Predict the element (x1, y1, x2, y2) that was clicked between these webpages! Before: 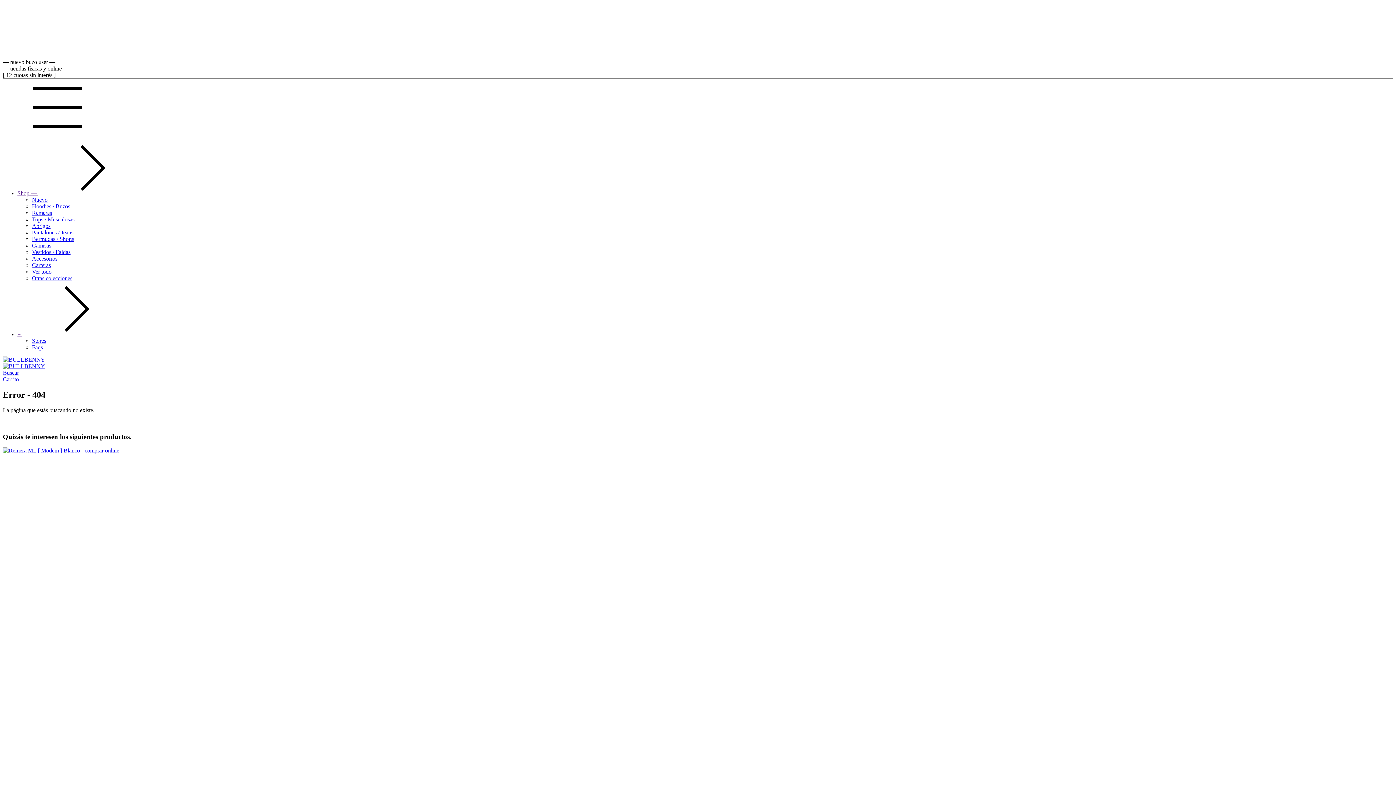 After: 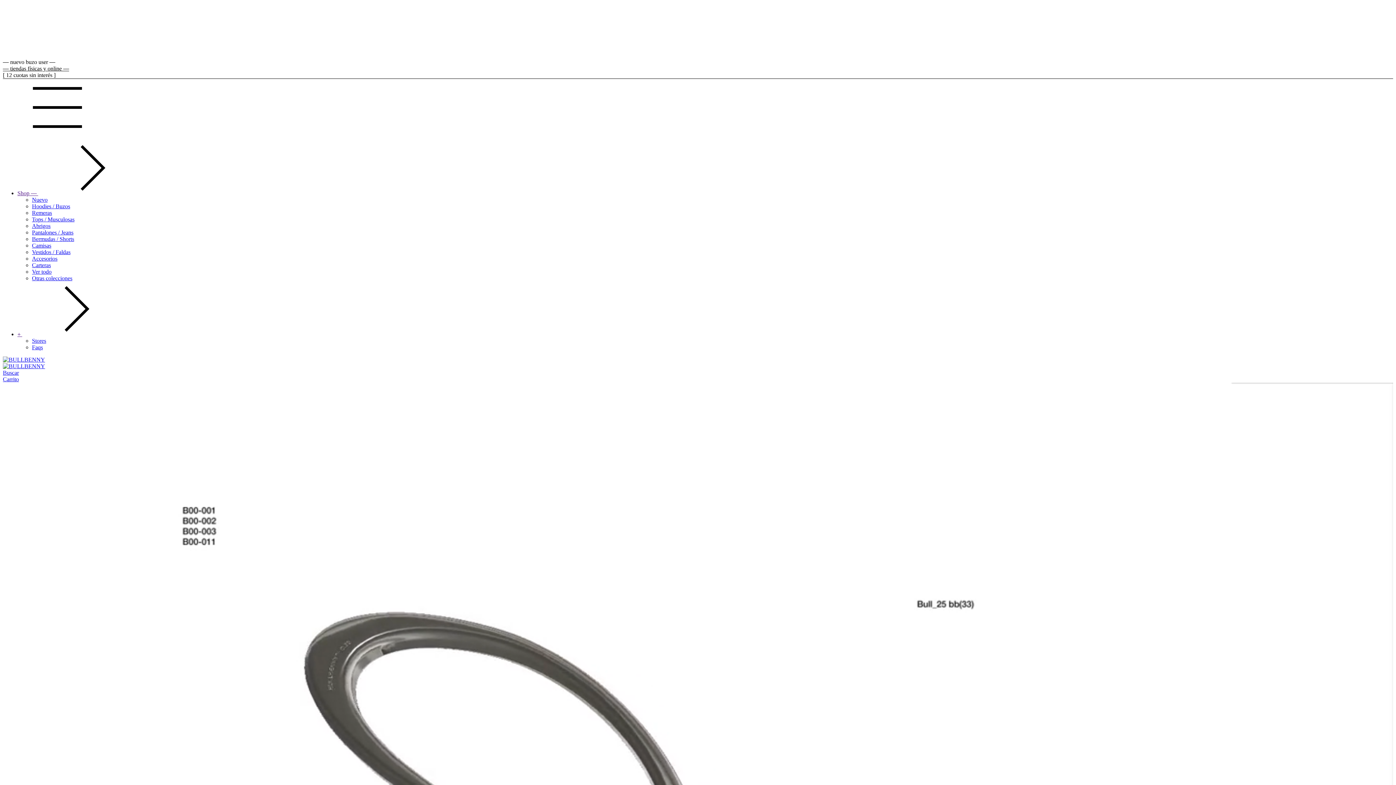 Action: bbox: (2, 356, 45, 362)